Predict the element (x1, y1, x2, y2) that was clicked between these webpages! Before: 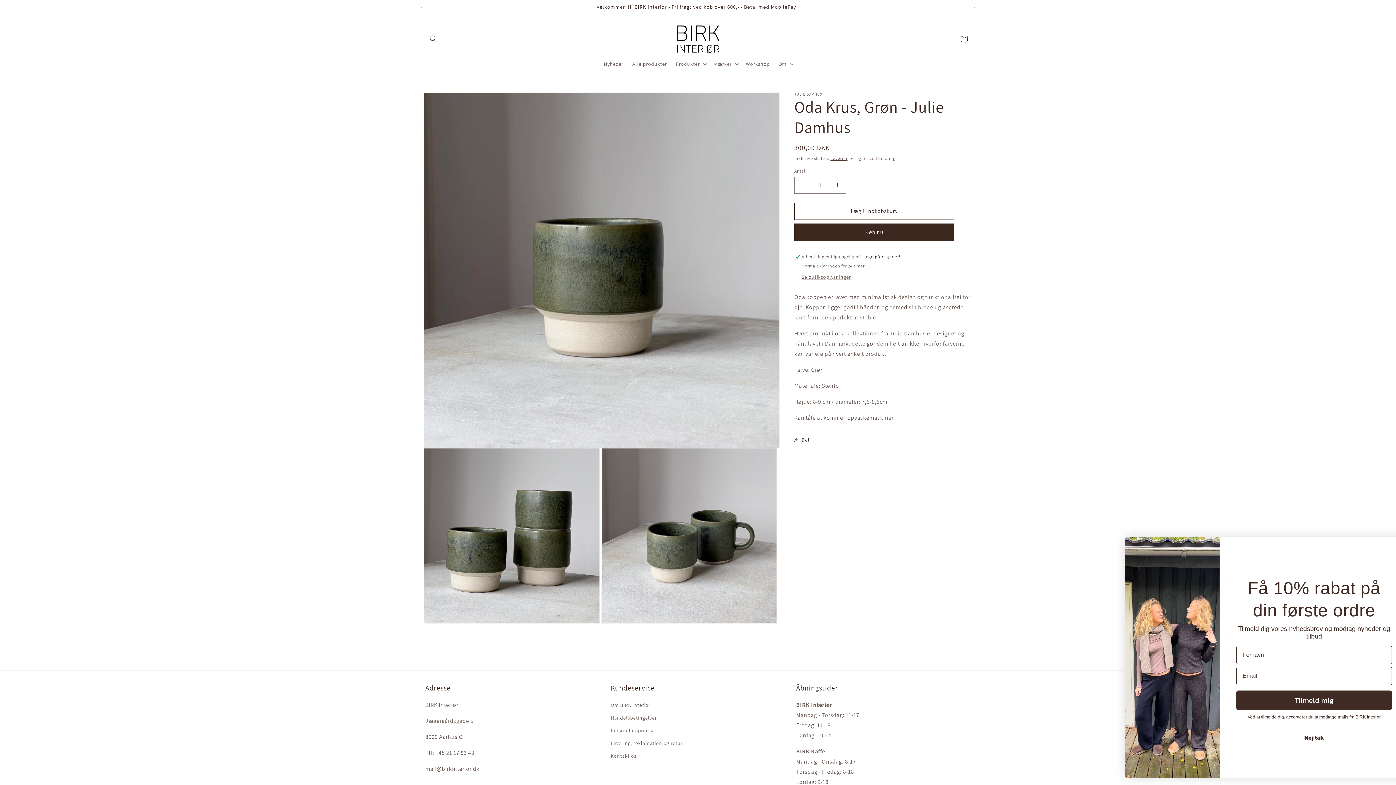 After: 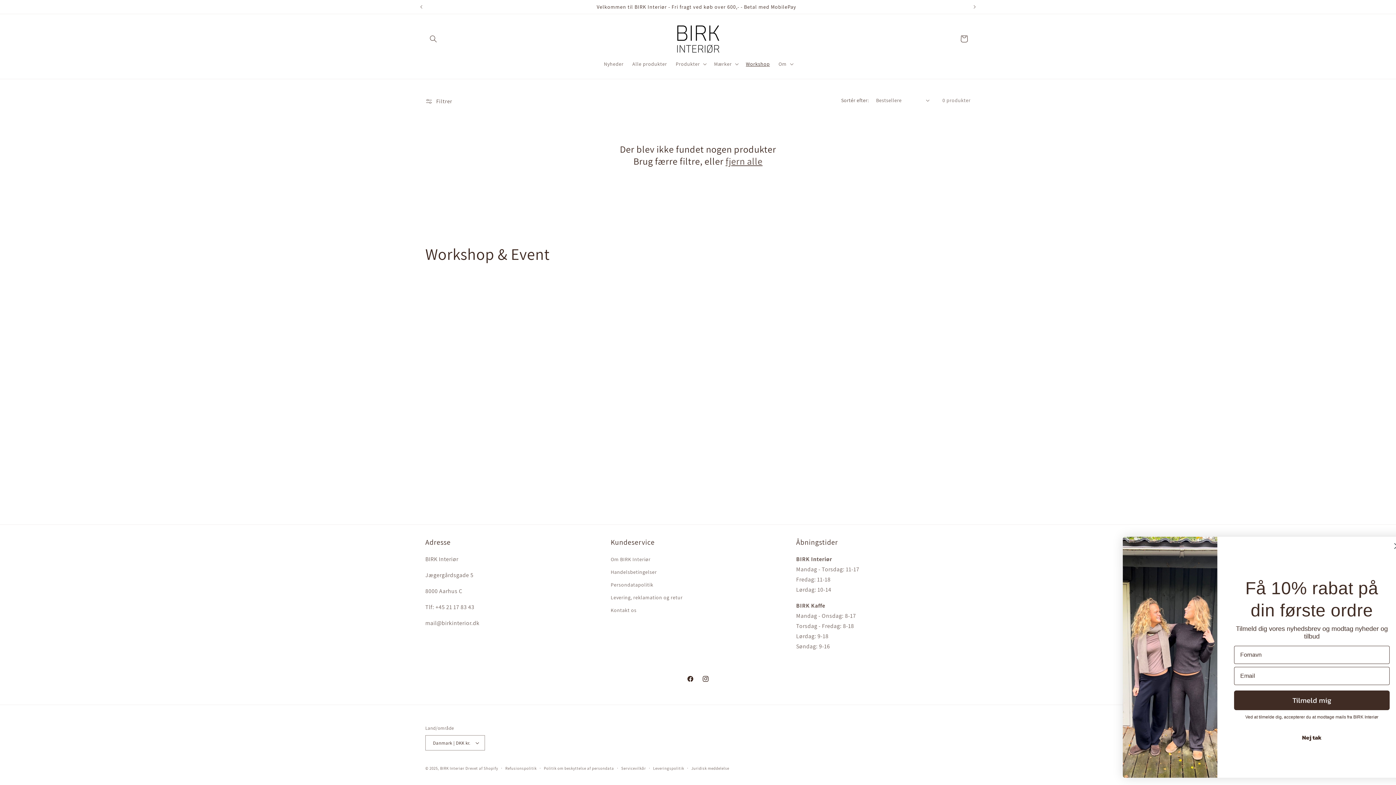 Action: label: Workshop bbox: (741, 56, 774, 71)